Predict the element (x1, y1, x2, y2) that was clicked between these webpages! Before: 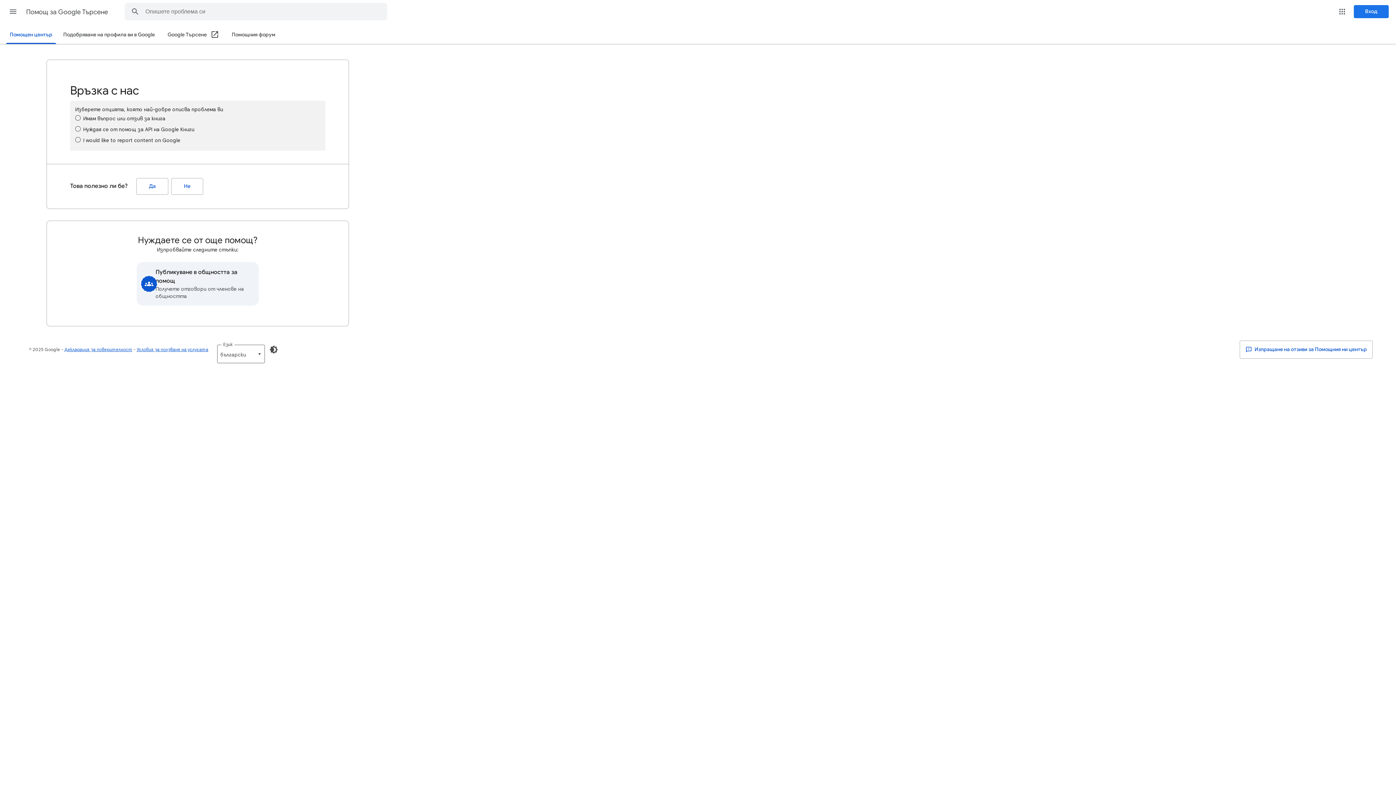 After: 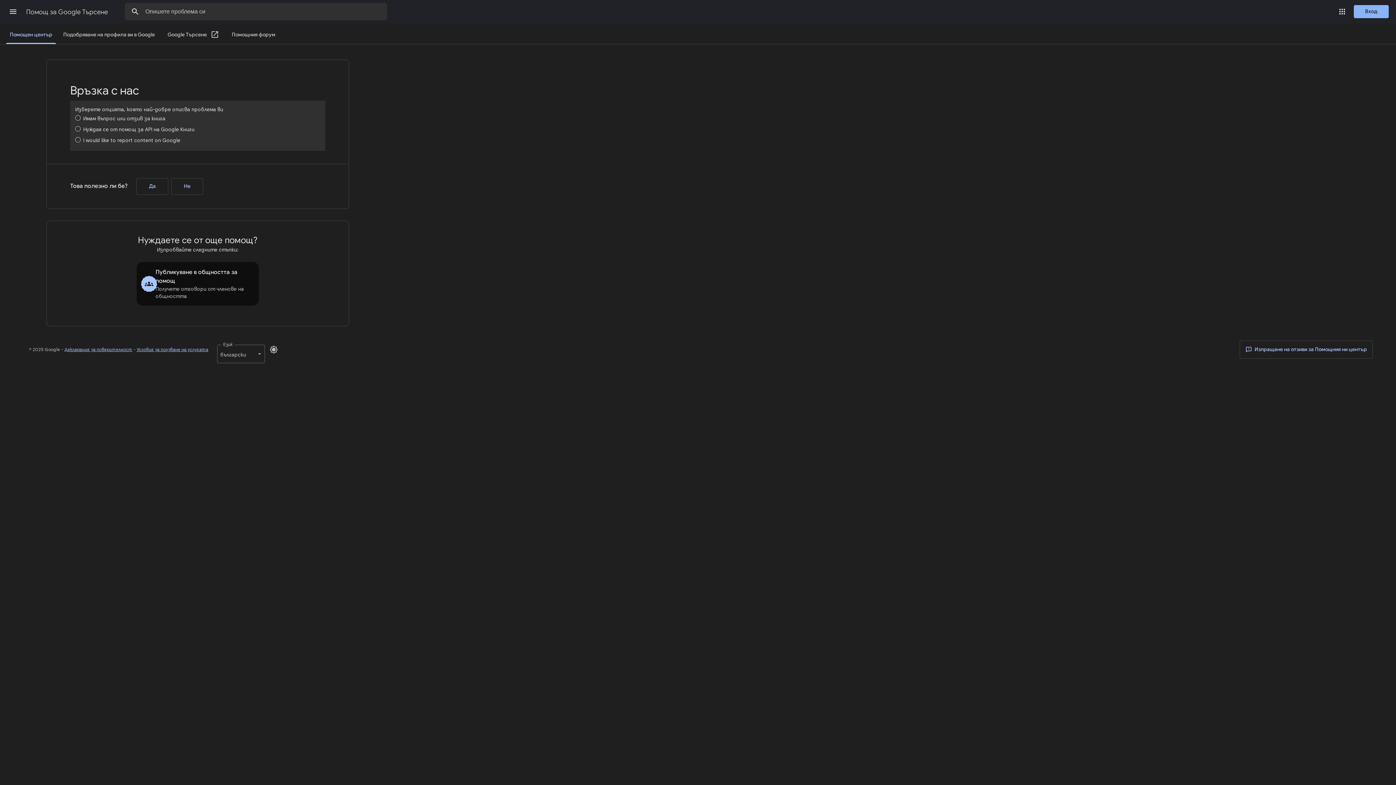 Action: bbox: (265, 341, 282, 358) label: Активиране на тъмния режим